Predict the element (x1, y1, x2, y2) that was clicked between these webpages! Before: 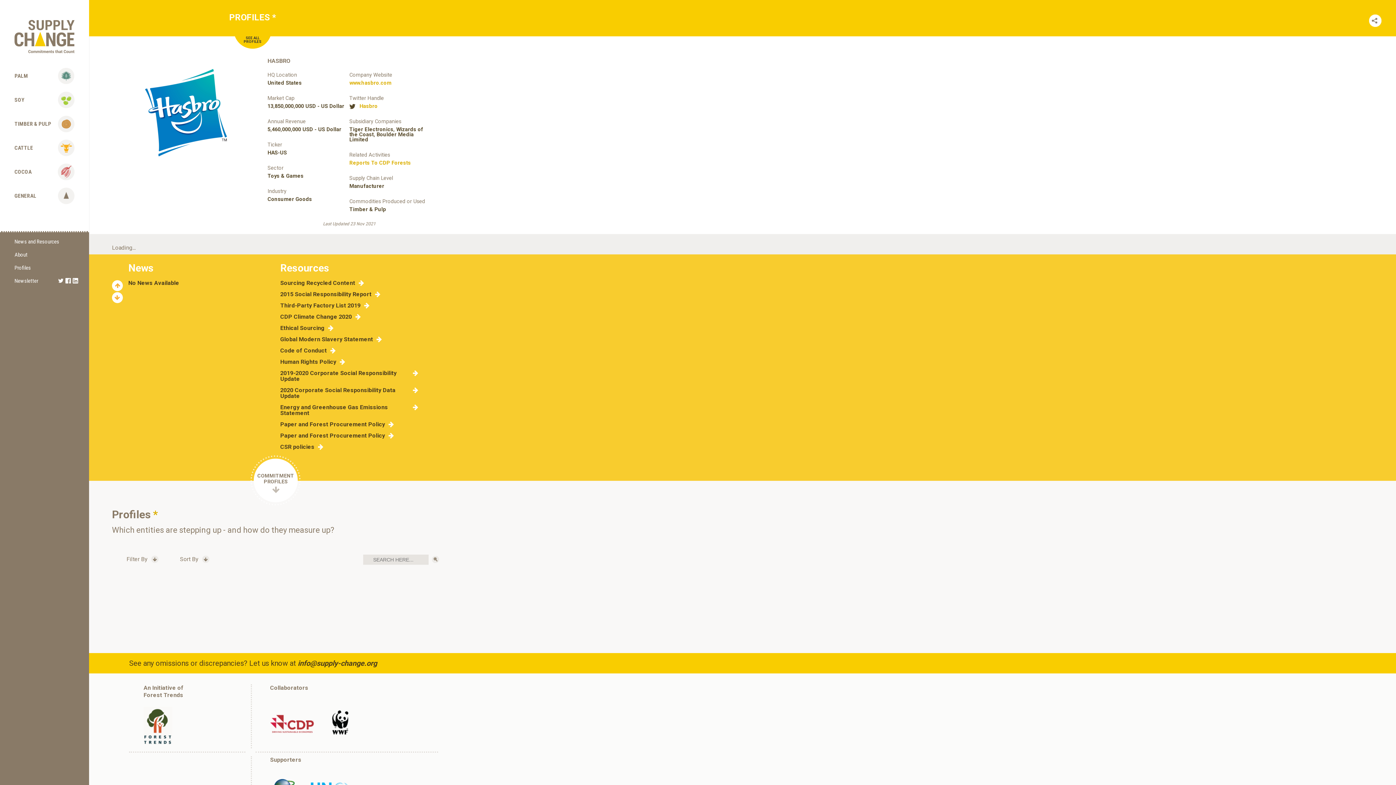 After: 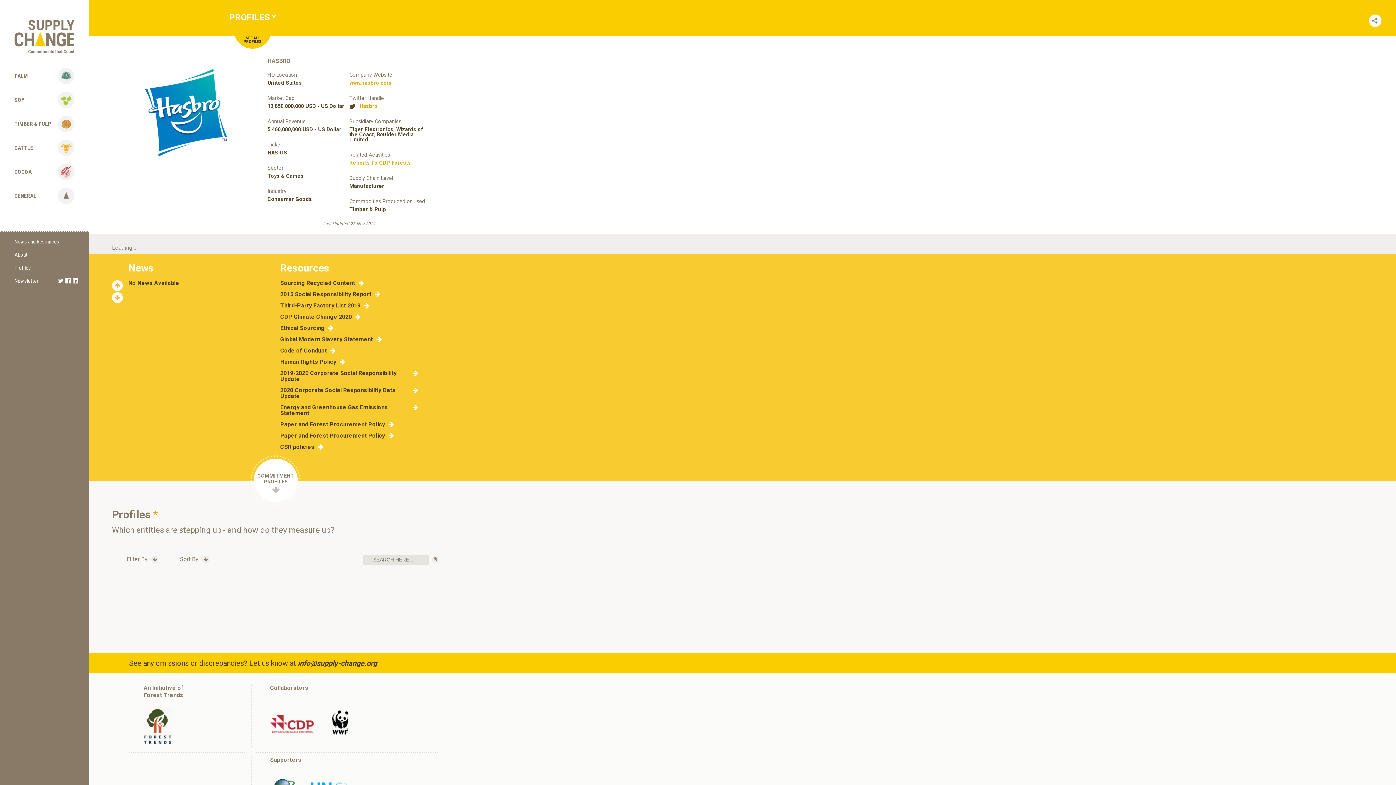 Action: bbox: (112, 280, 122, 291)